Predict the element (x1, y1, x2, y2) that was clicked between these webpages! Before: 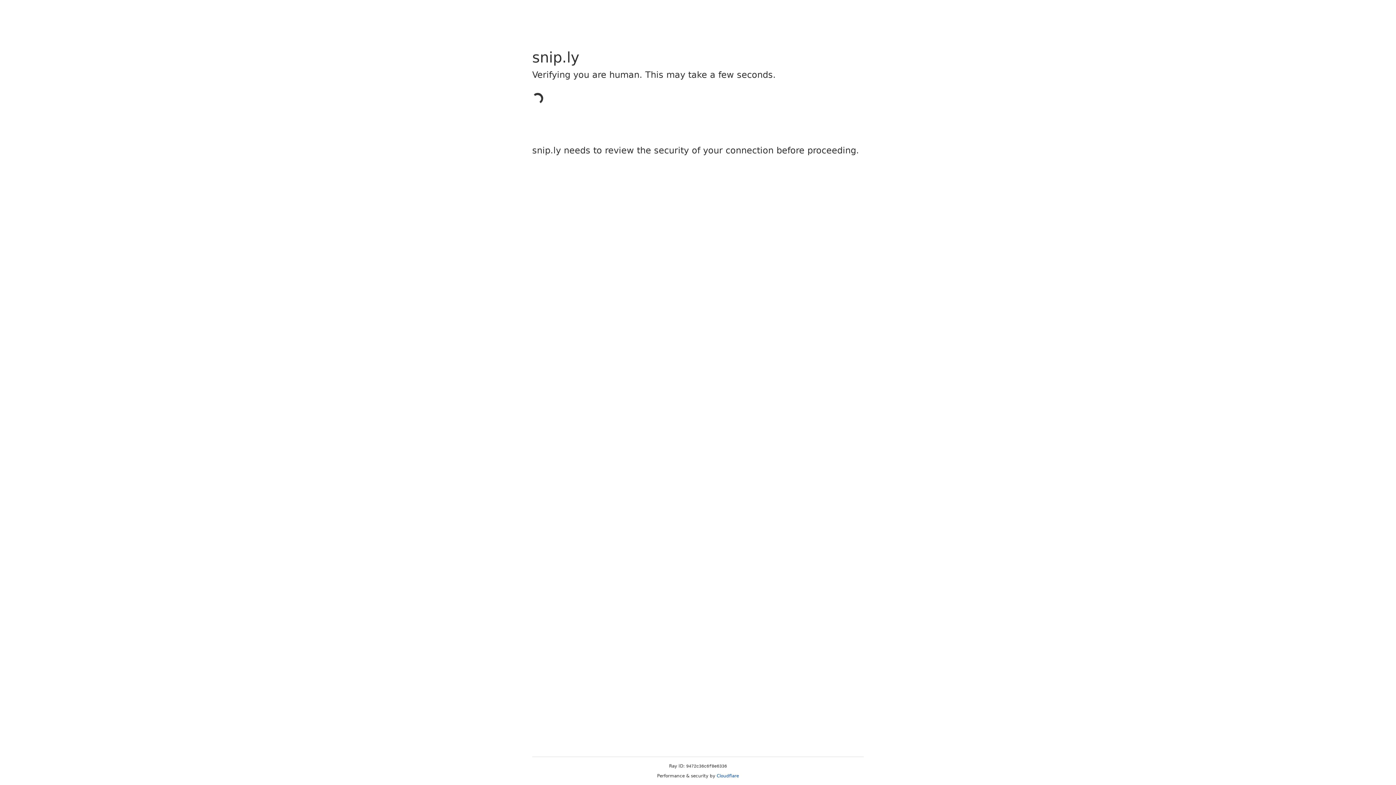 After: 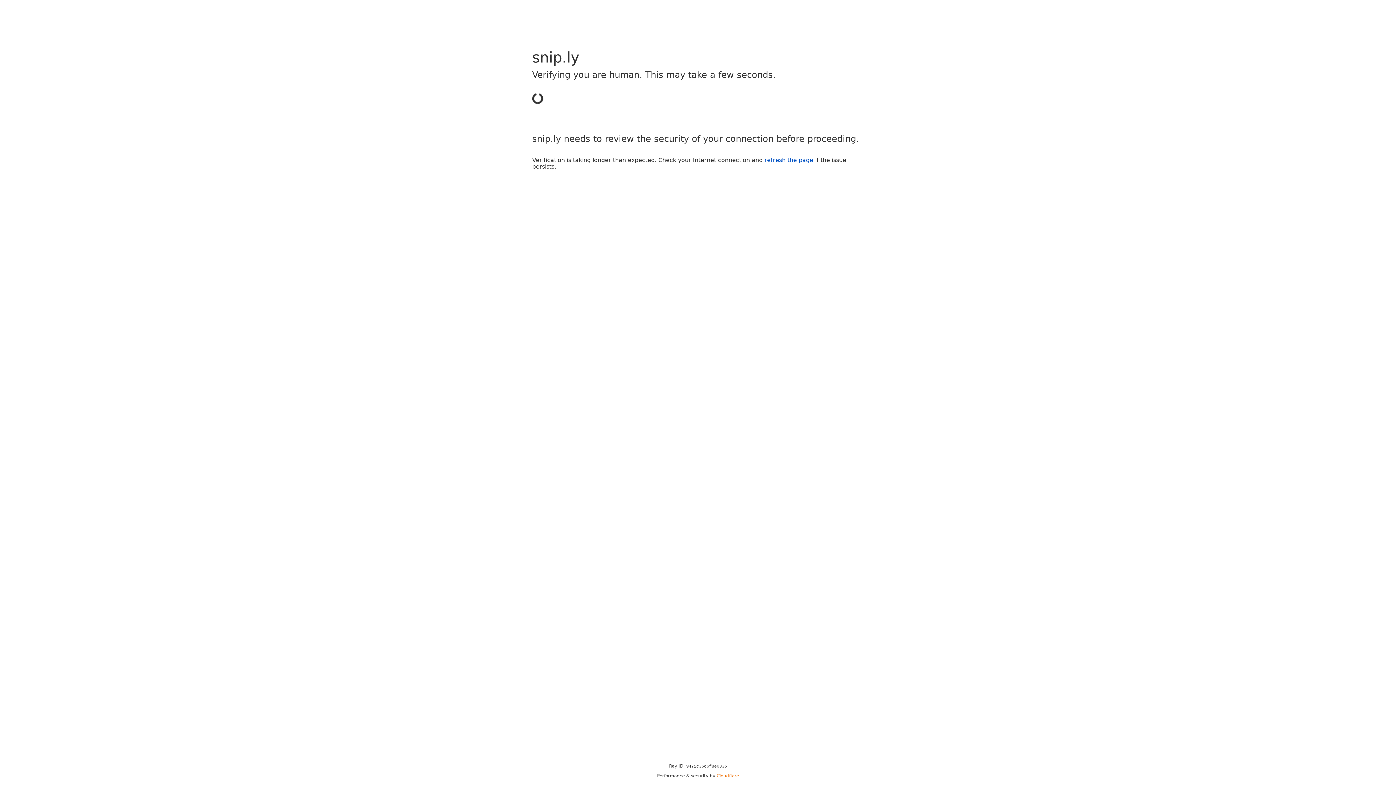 Action: bbox: (716, 773, 739, 778) label: Cloudflare